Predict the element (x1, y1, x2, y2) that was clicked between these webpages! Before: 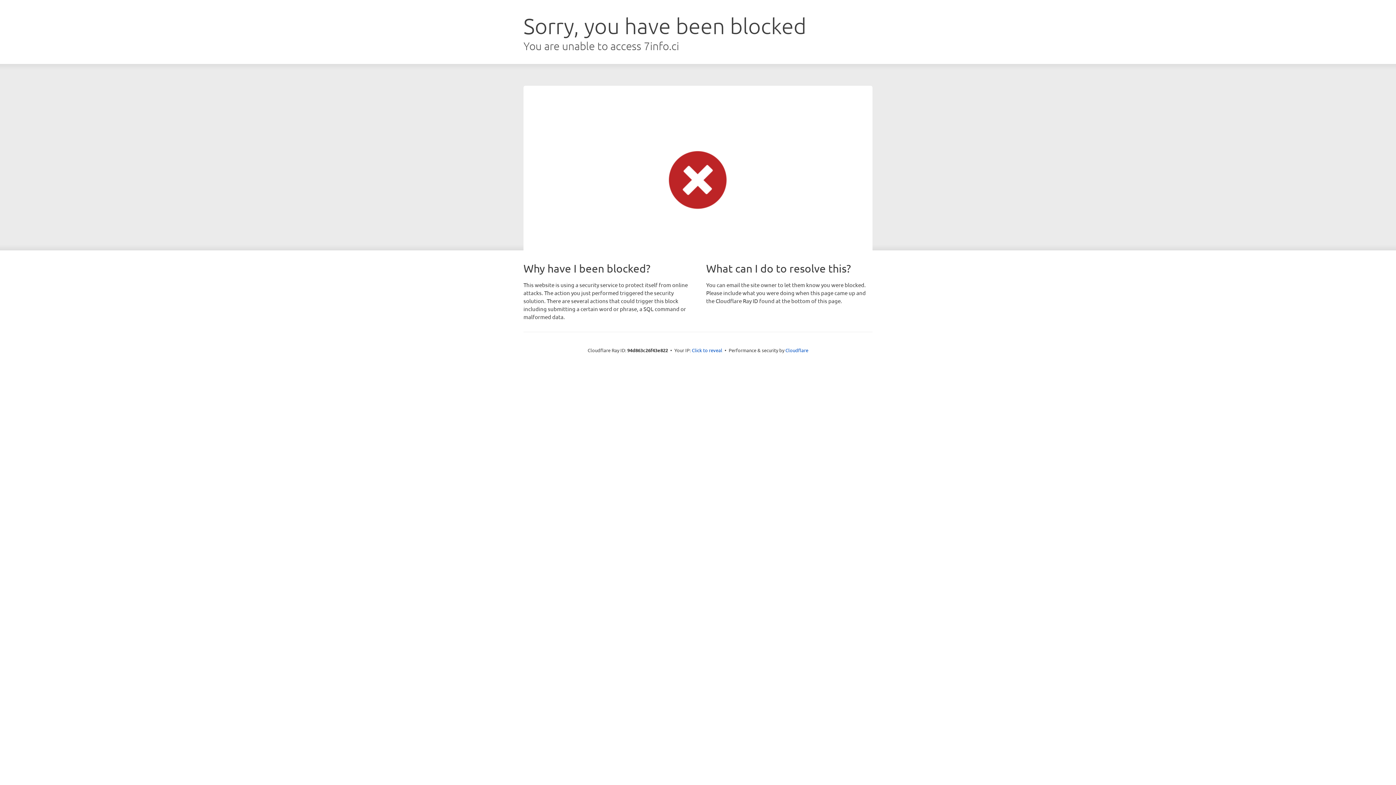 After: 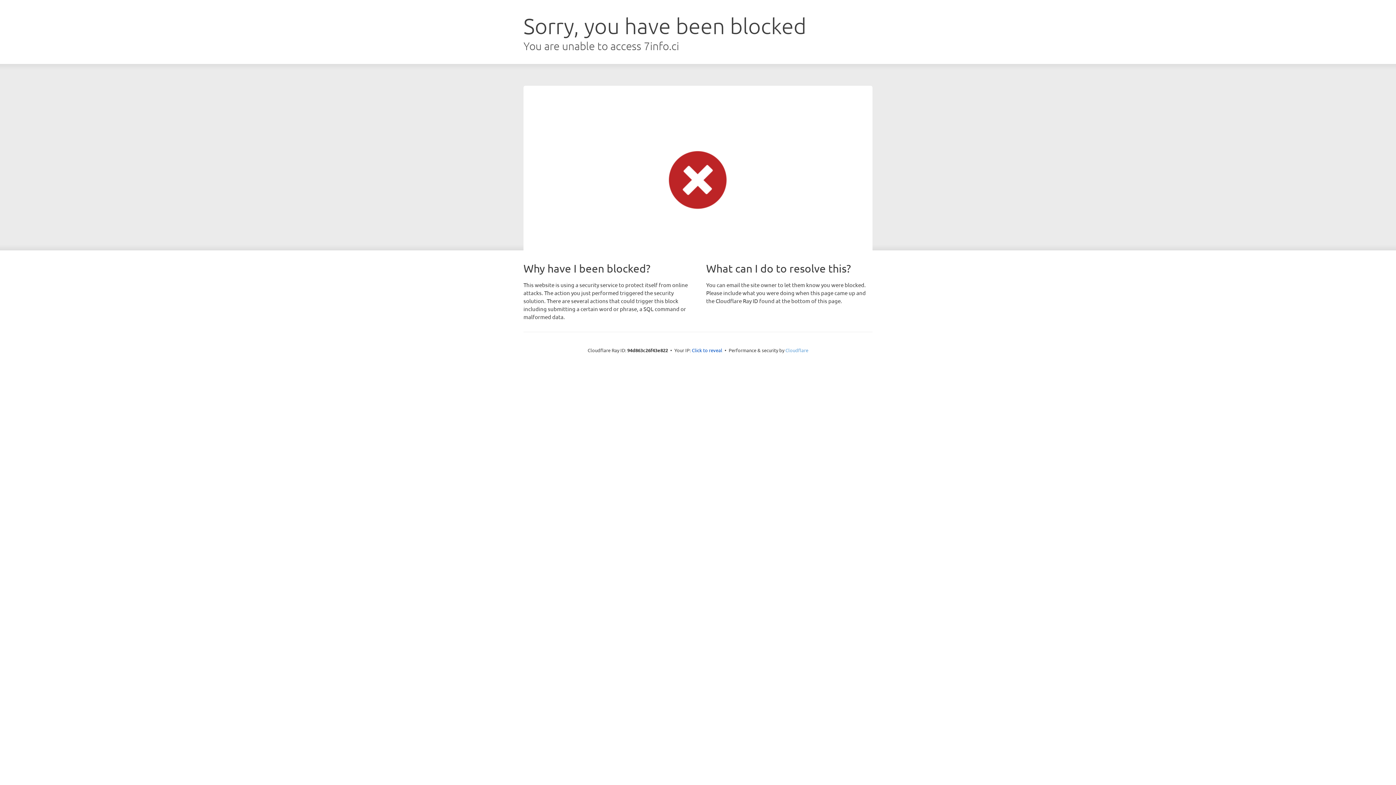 Action: label: Cloudflare bbox: (785, 347, 808, 353)